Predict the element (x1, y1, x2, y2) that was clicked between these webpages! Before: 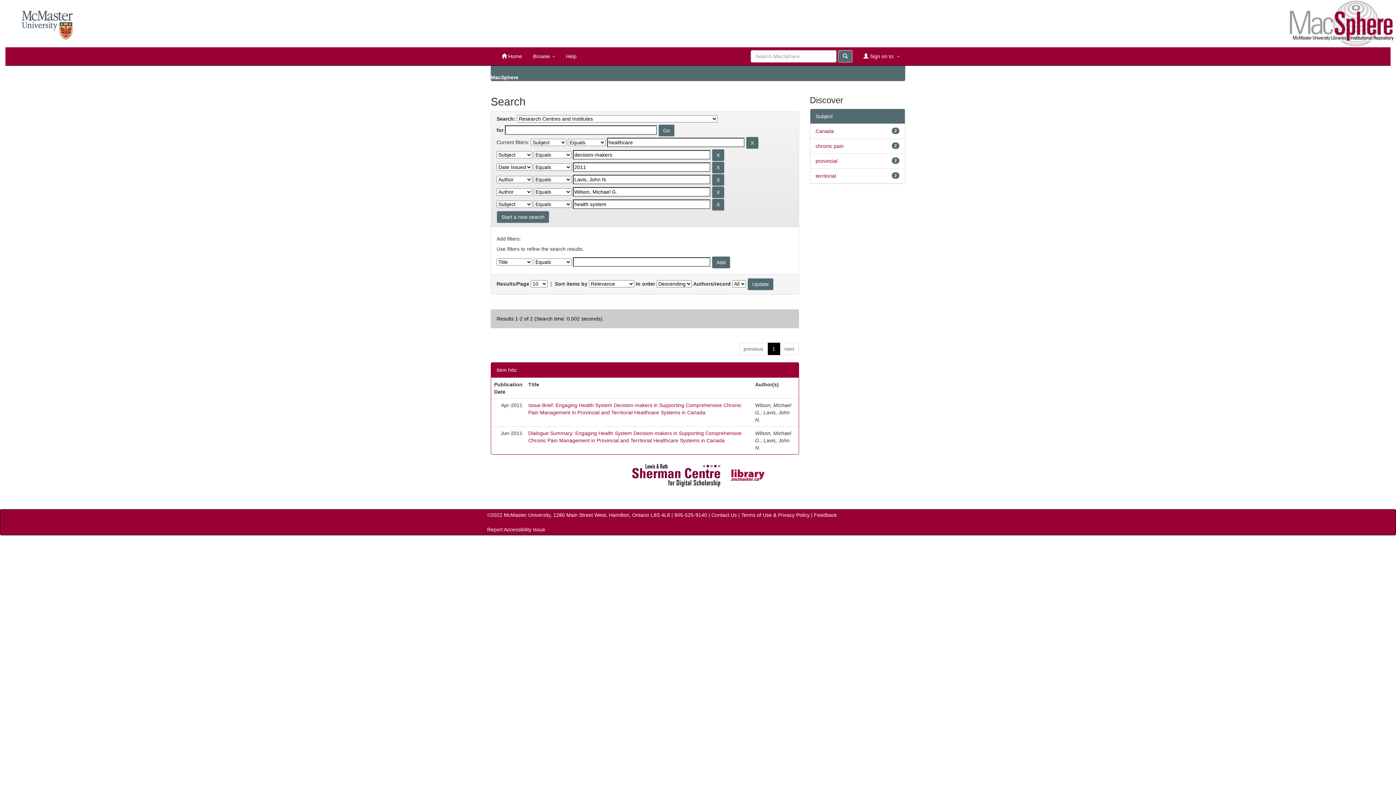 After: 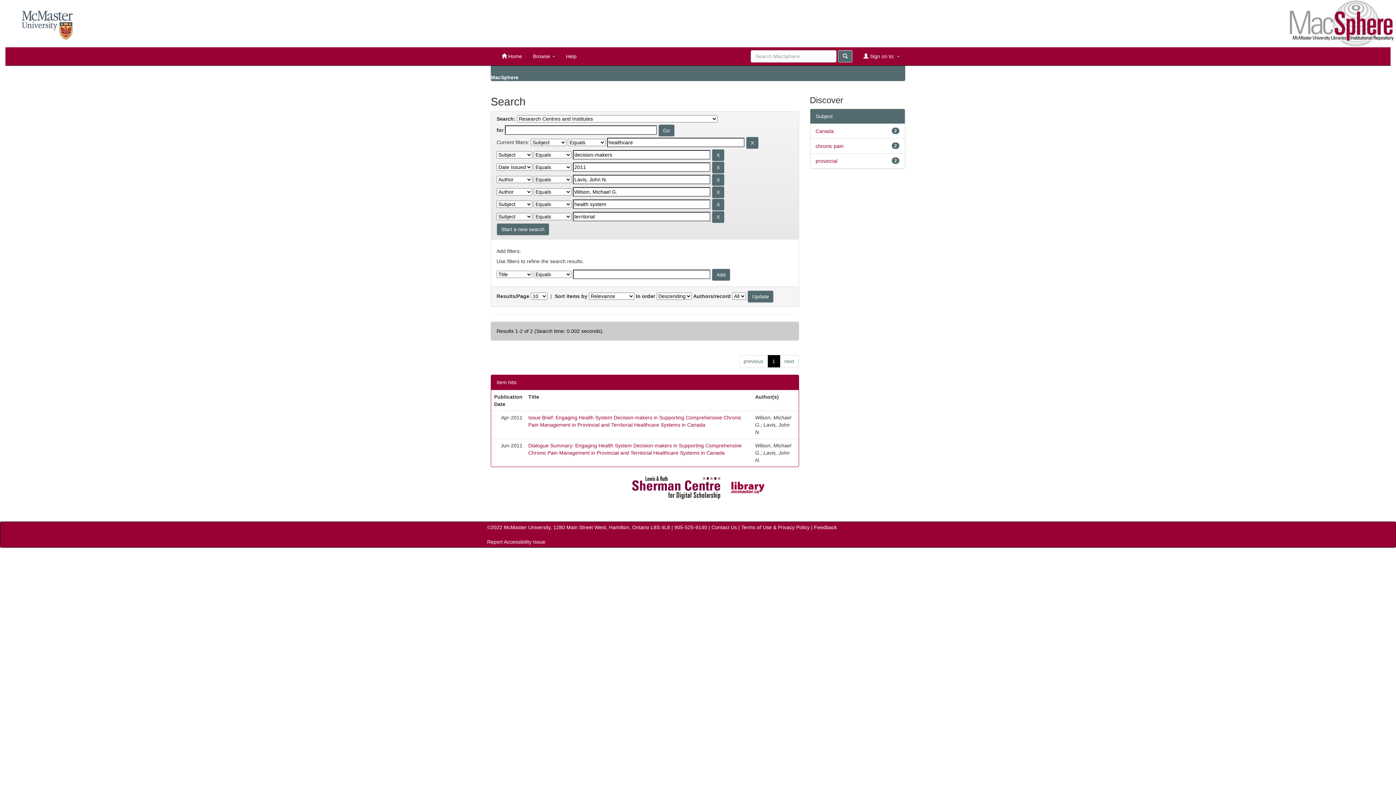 Action: label: territorial bbox: (815, 173, 836, 178)